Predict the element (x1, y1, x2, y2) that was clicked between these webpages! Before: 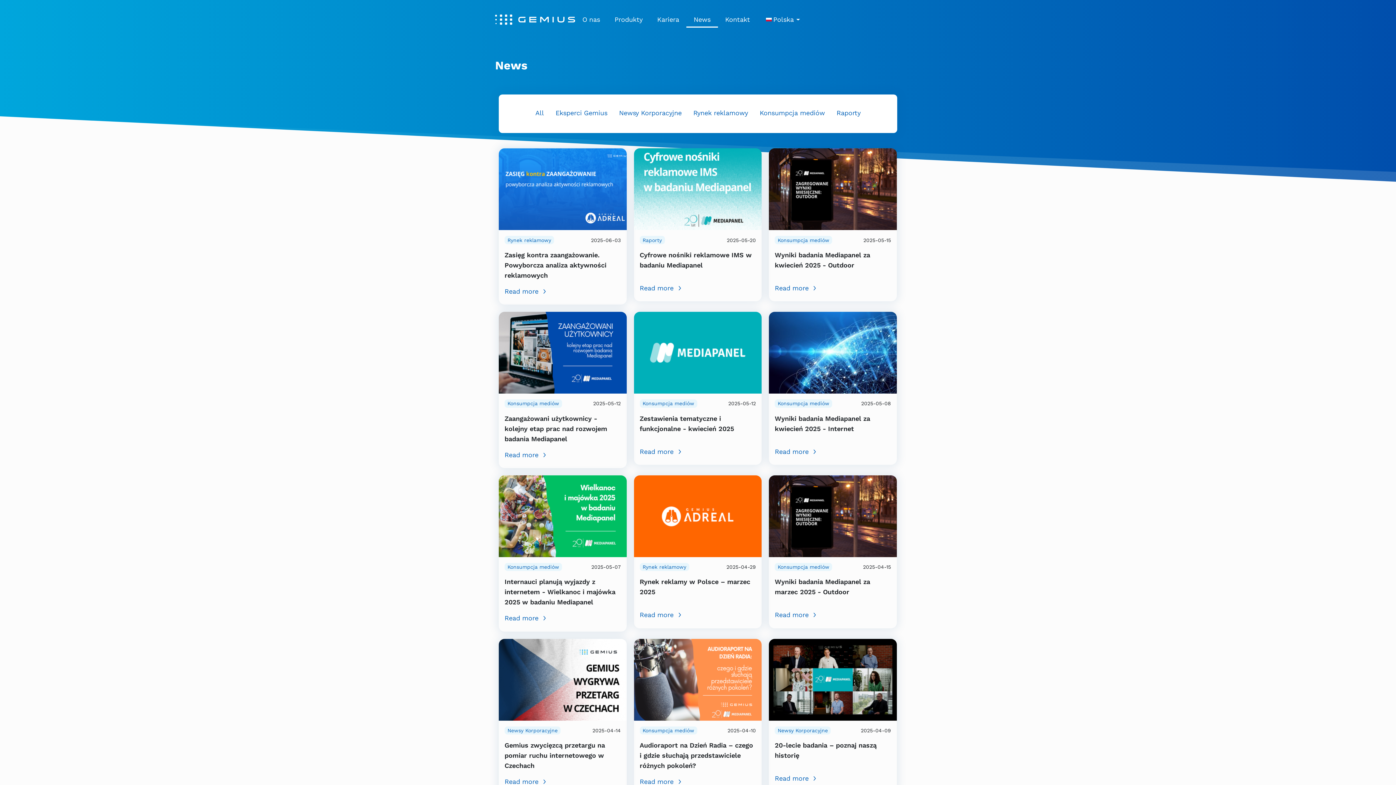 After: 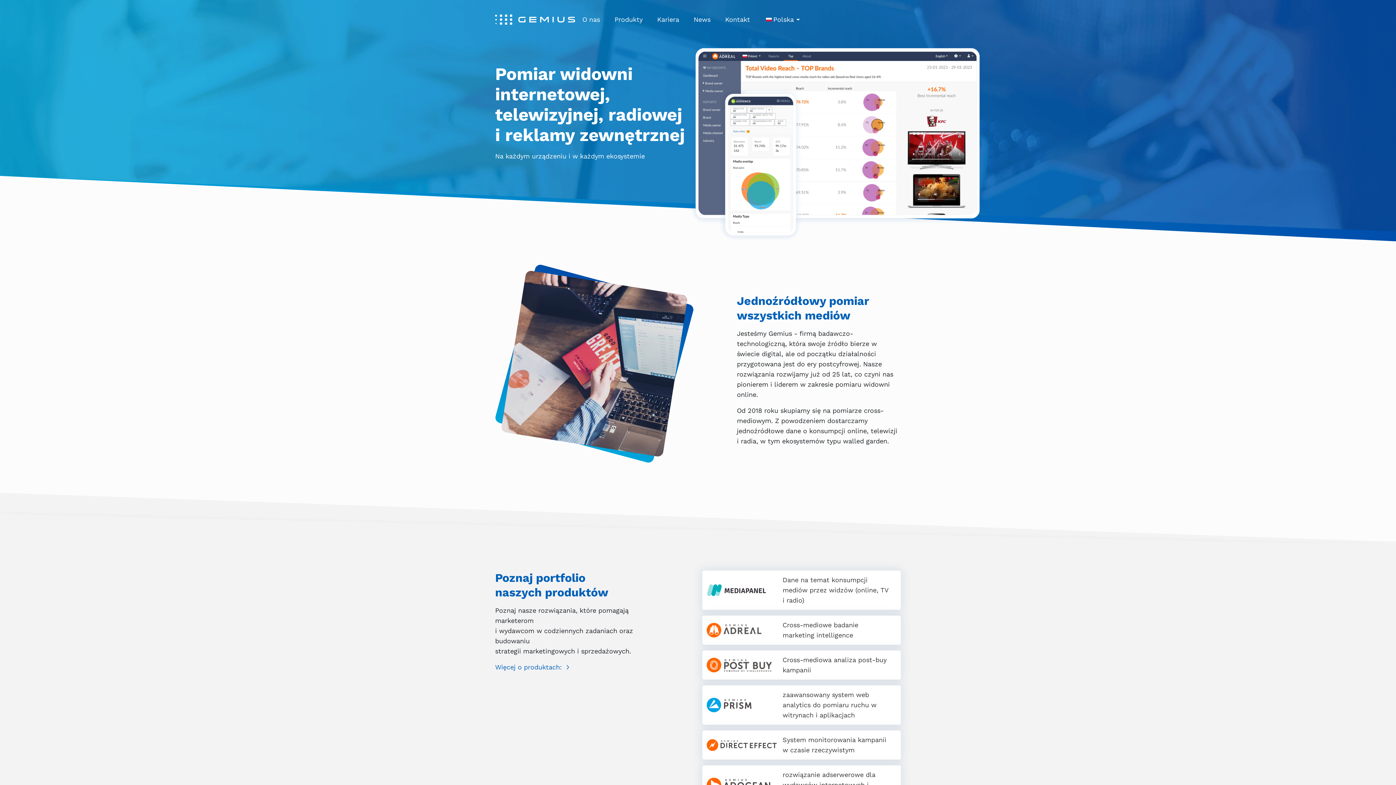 Action: bbox: (495, 12, 575, 27)